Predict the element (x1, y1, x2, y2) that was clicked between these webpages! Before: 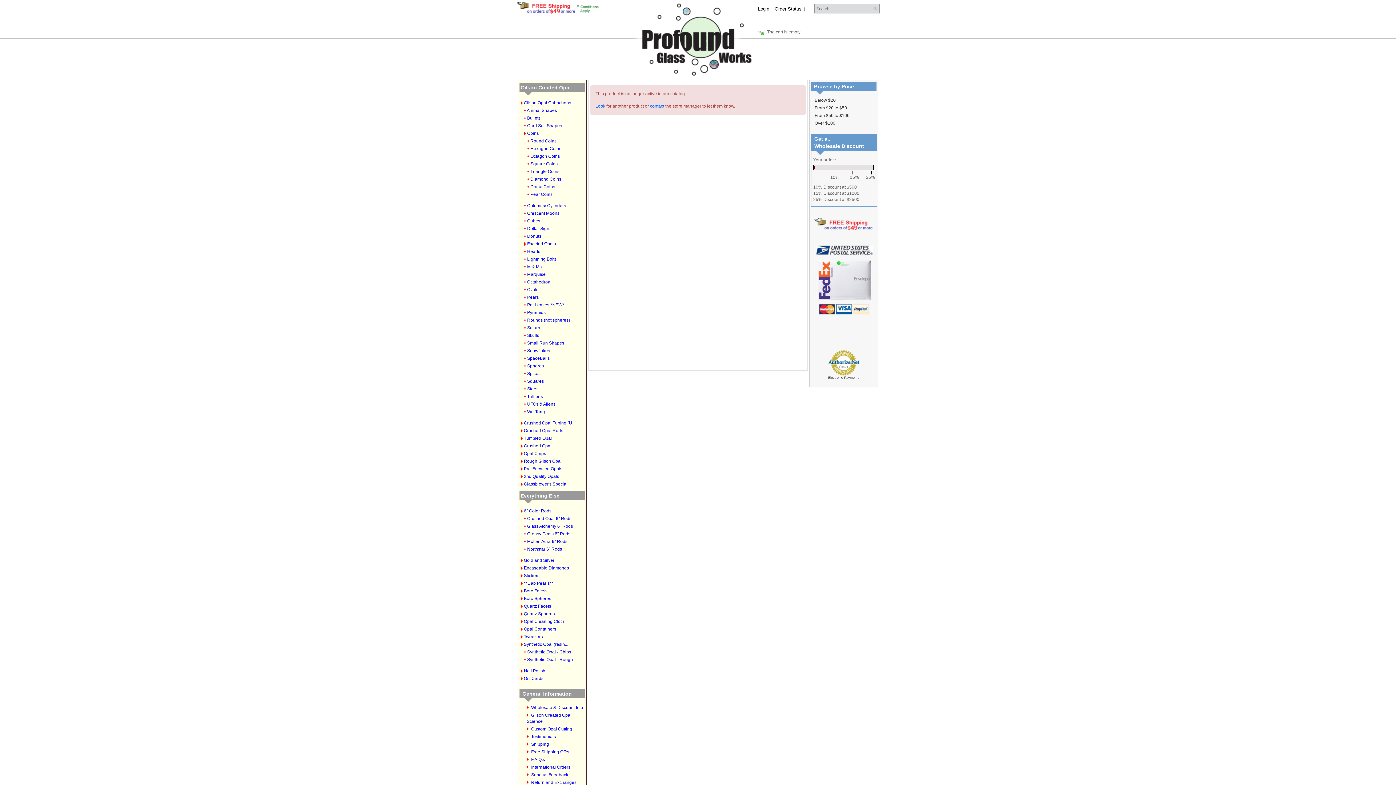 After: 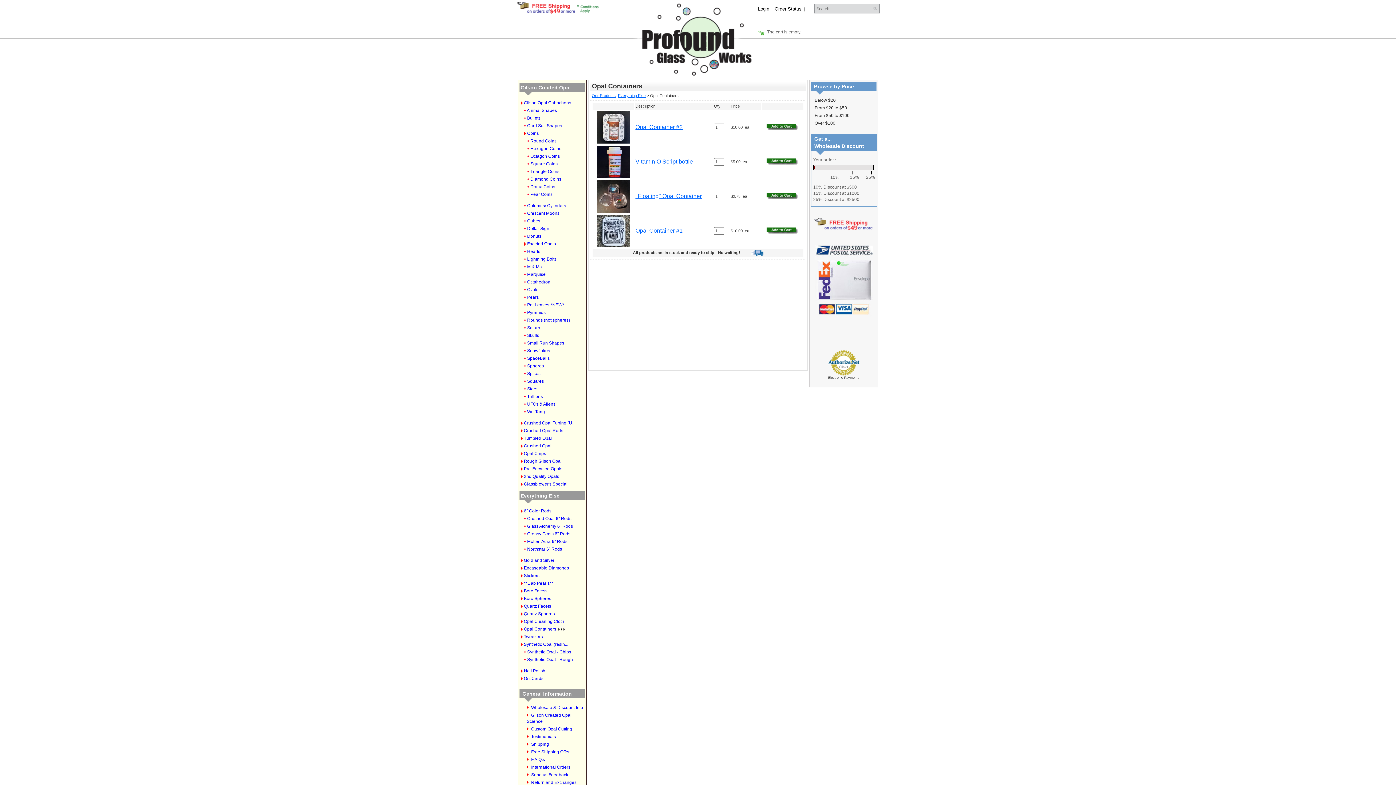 Action: label: Opal Containers bbox: (524, 626, 556, 632)